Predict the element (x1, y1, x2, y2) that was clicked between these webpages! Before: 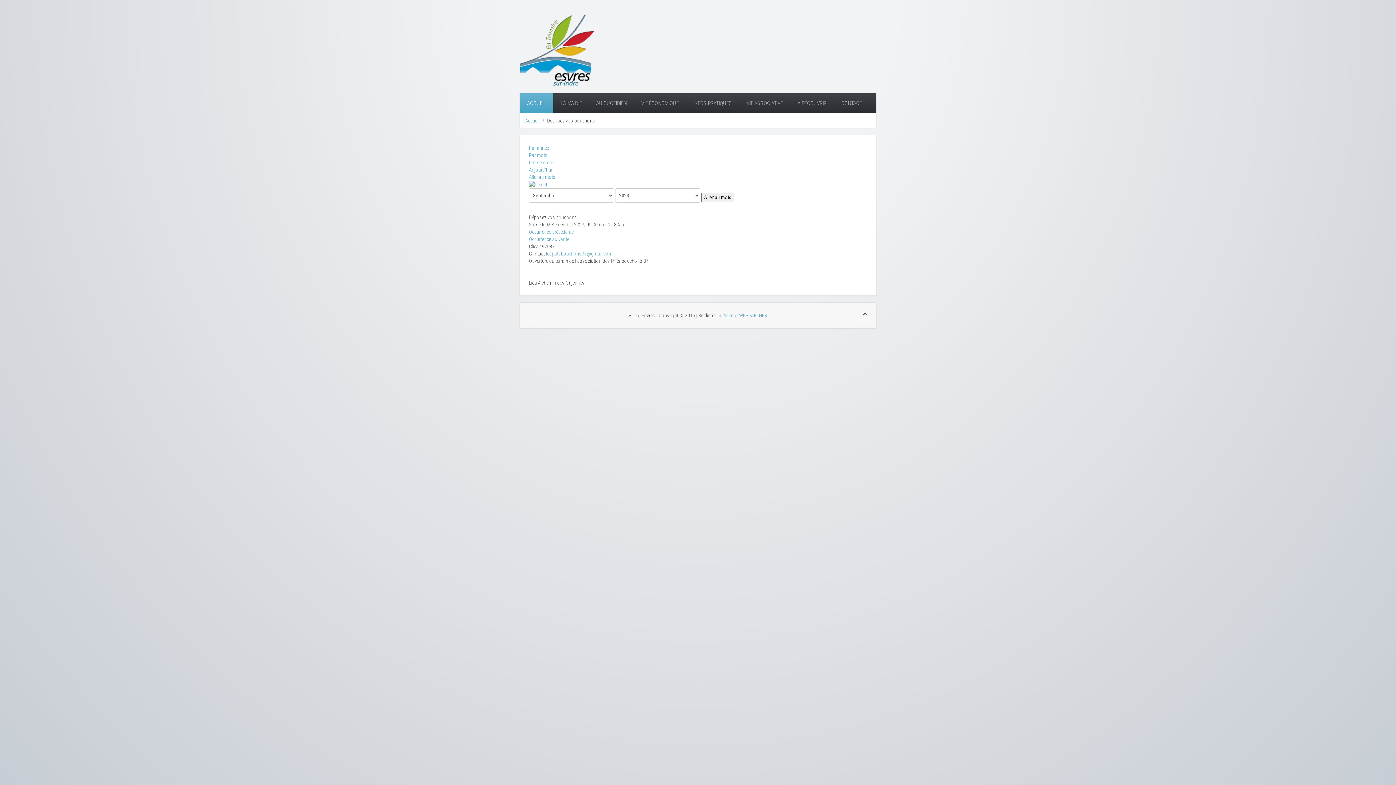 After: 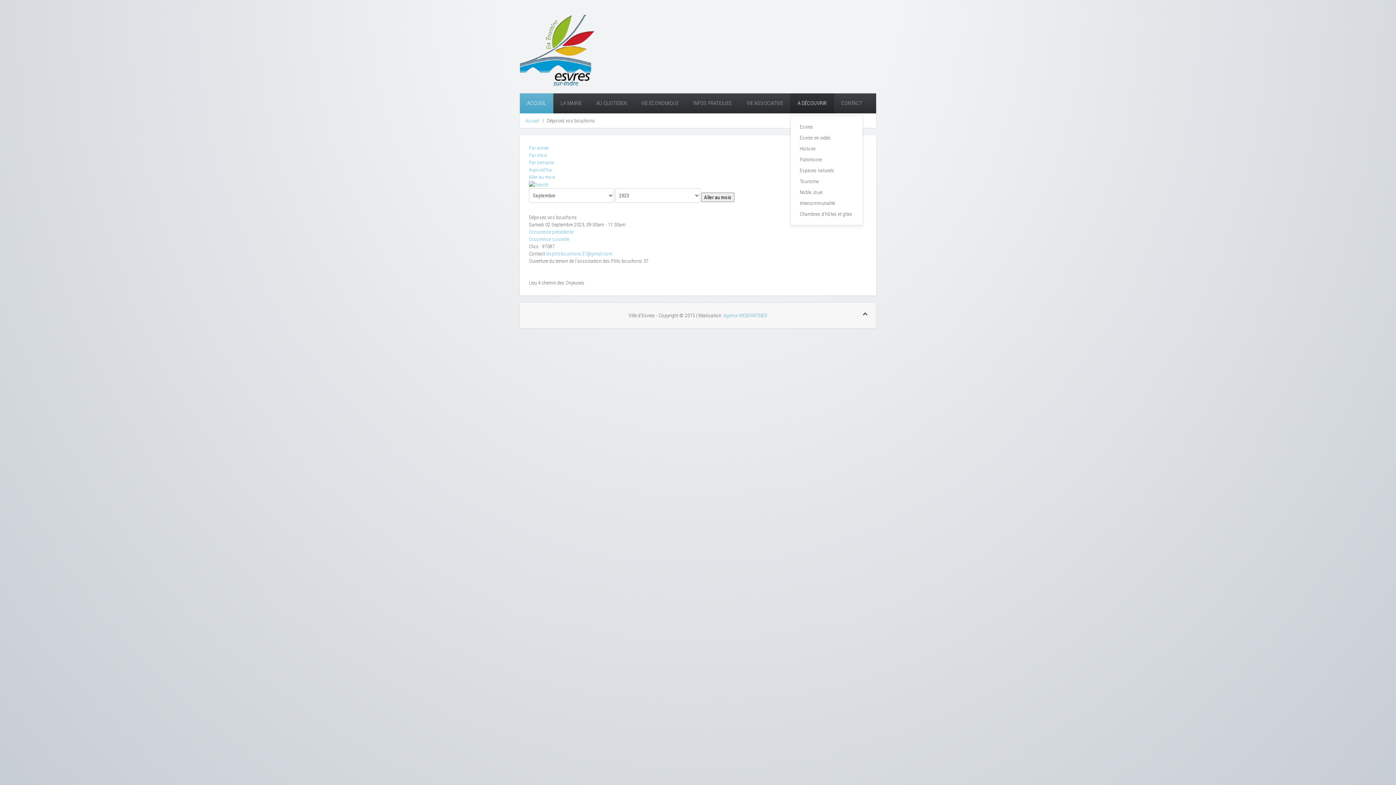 Action: label: A DÉCOUVRIR bbox: (790, 93, 834, 113)